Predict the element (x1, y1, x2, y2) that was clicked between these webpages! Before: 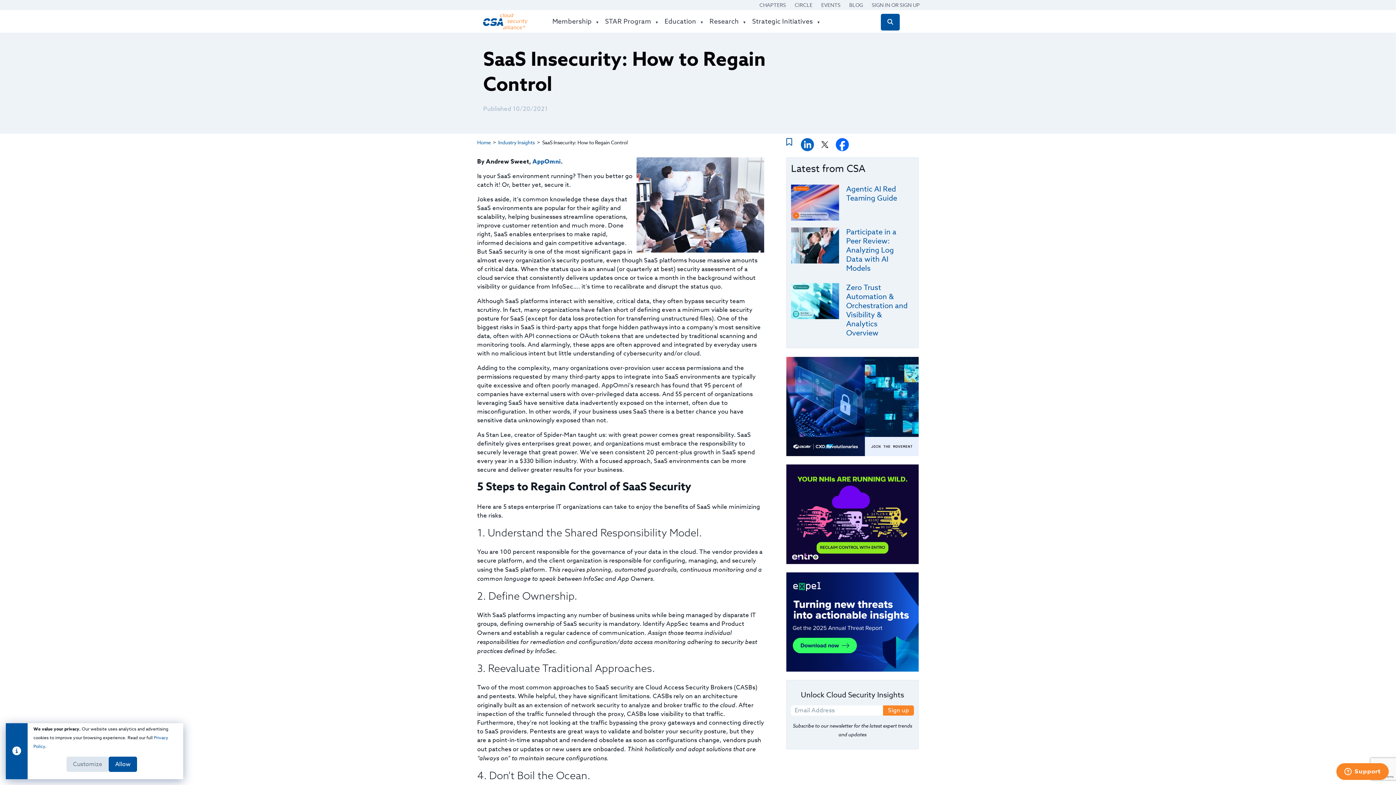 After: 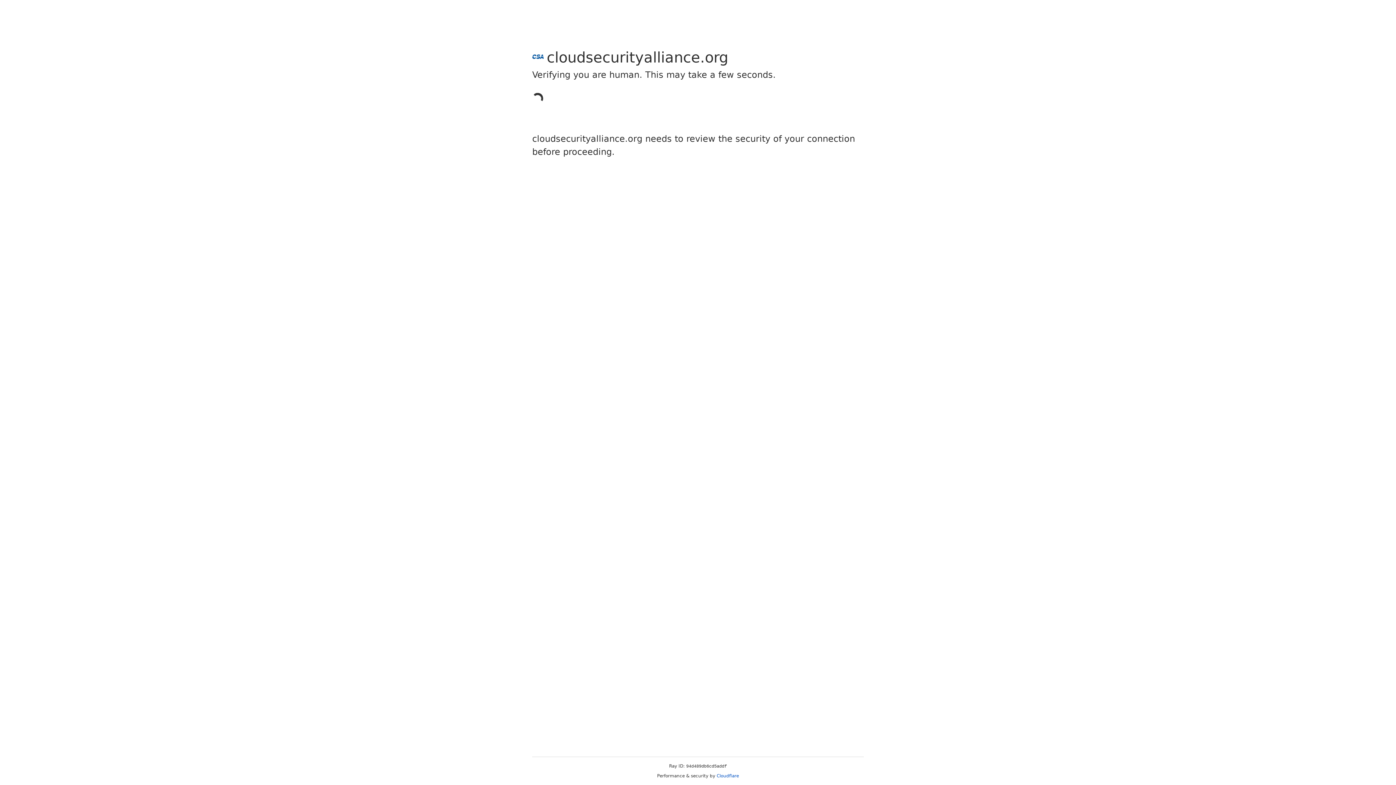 Action: bbox: (786, 138, 792, 146)